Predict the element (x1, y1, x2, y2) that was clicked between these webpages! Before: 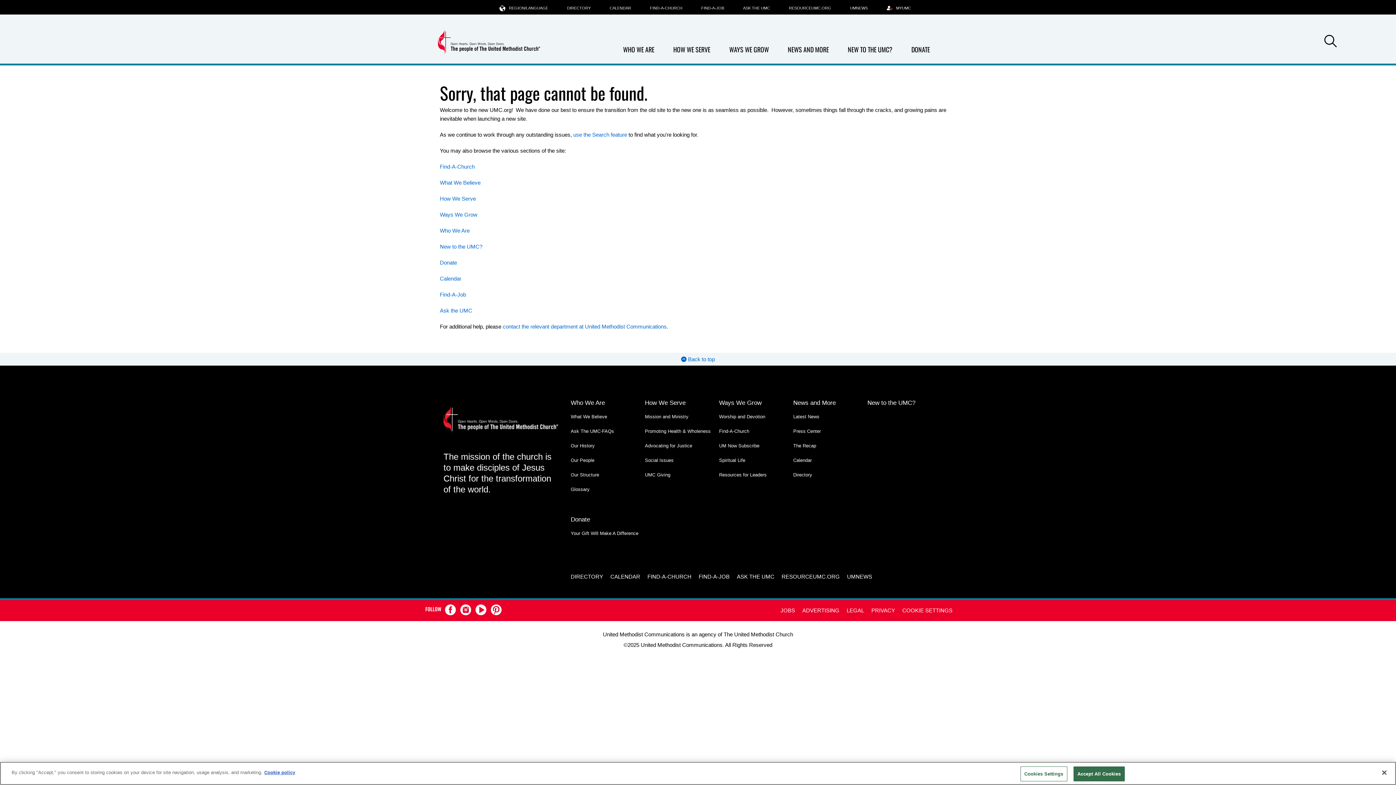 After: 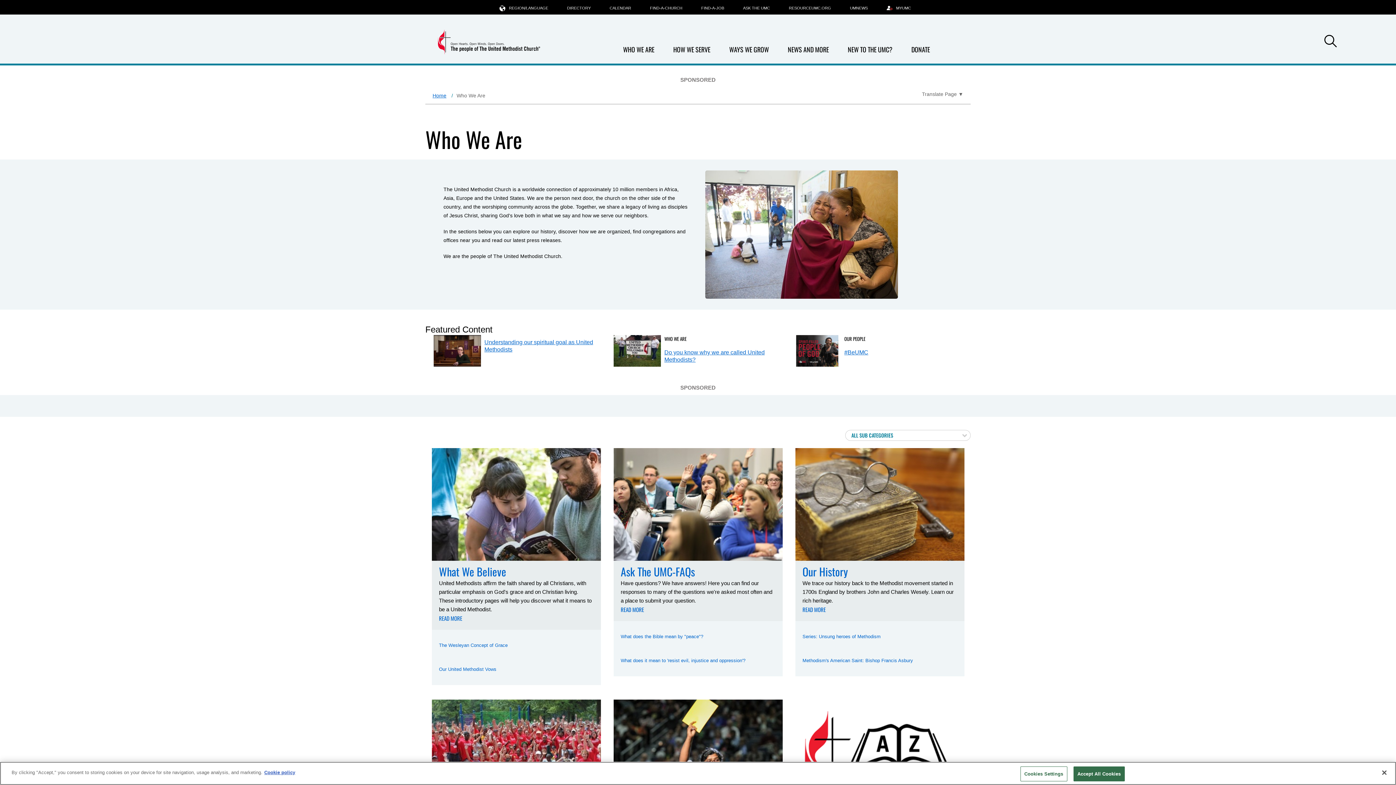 Action: label: Who We Are bbox: (570, 398, 605, 407)